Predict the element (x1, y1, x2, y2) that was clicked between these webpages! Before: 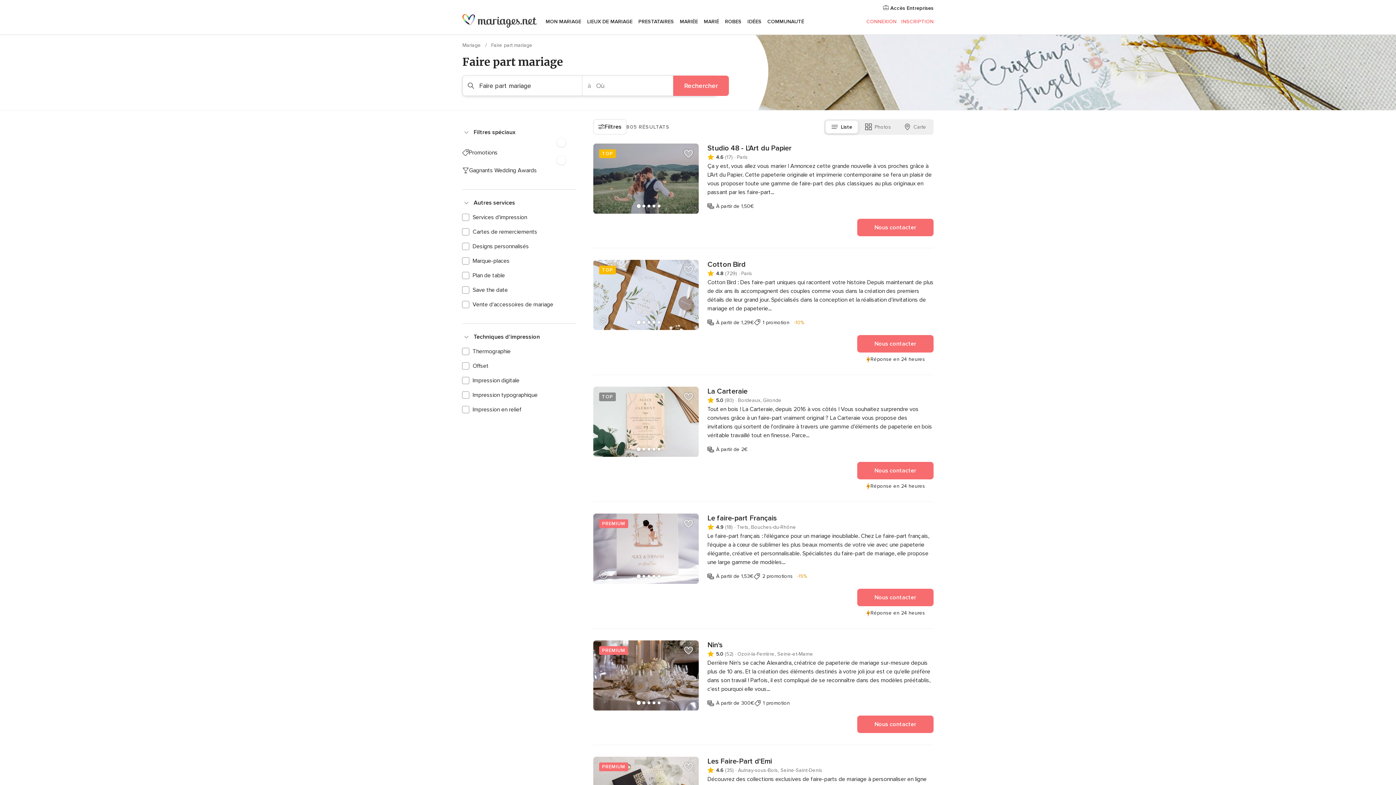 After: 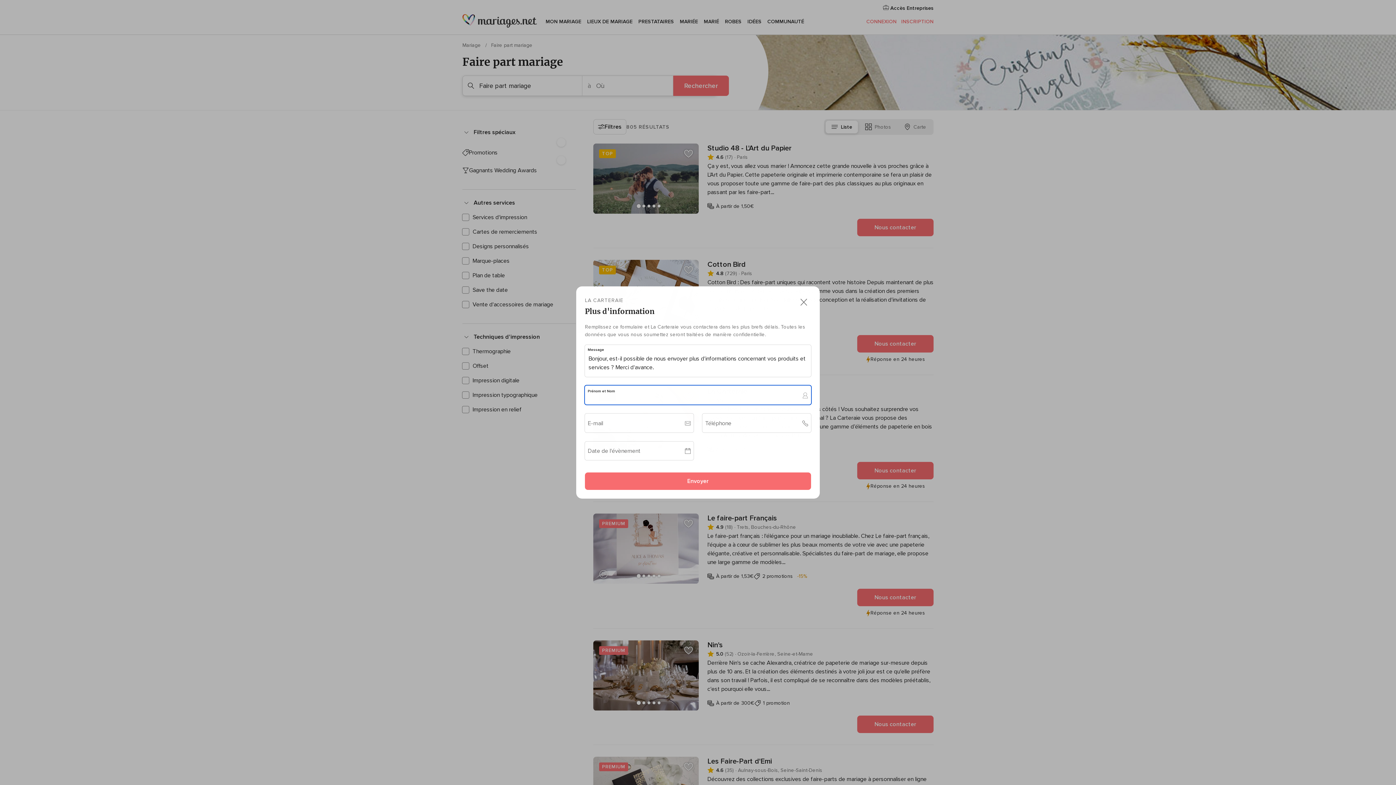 Action: label: Nous contacter bbox: (857, 462, 933, 479)